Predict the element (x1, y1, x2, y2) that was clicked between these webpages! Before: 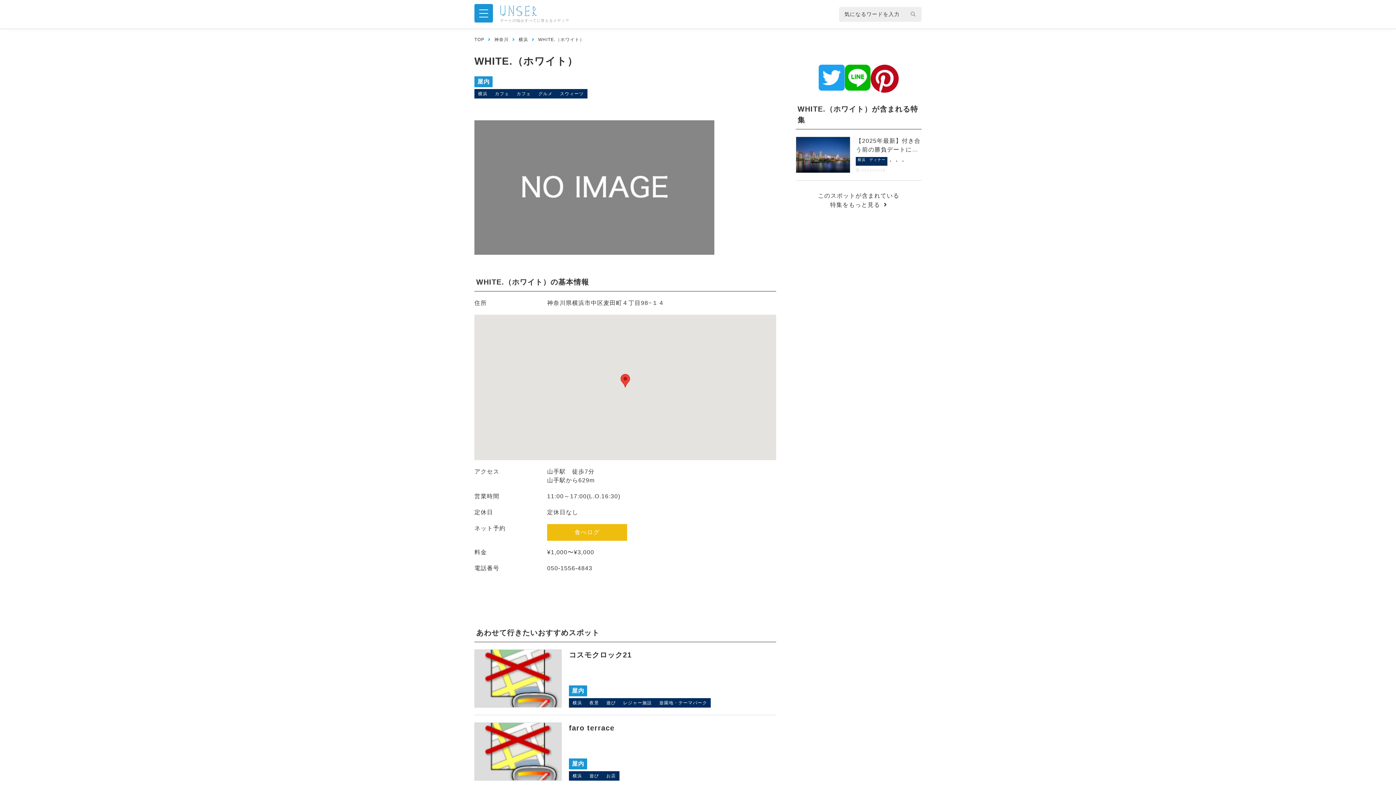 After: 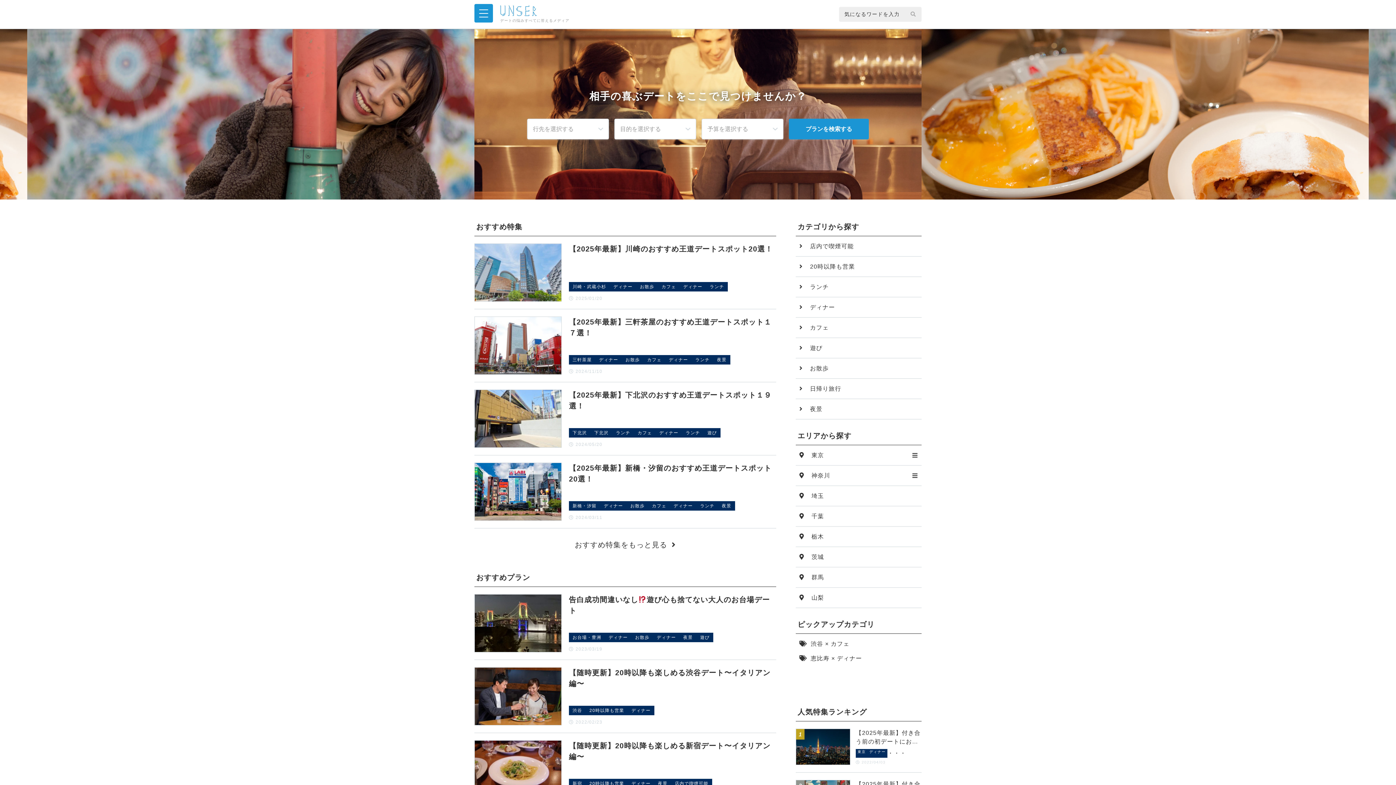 Action: label: TOP bbox: (474, 37, 484, 42)